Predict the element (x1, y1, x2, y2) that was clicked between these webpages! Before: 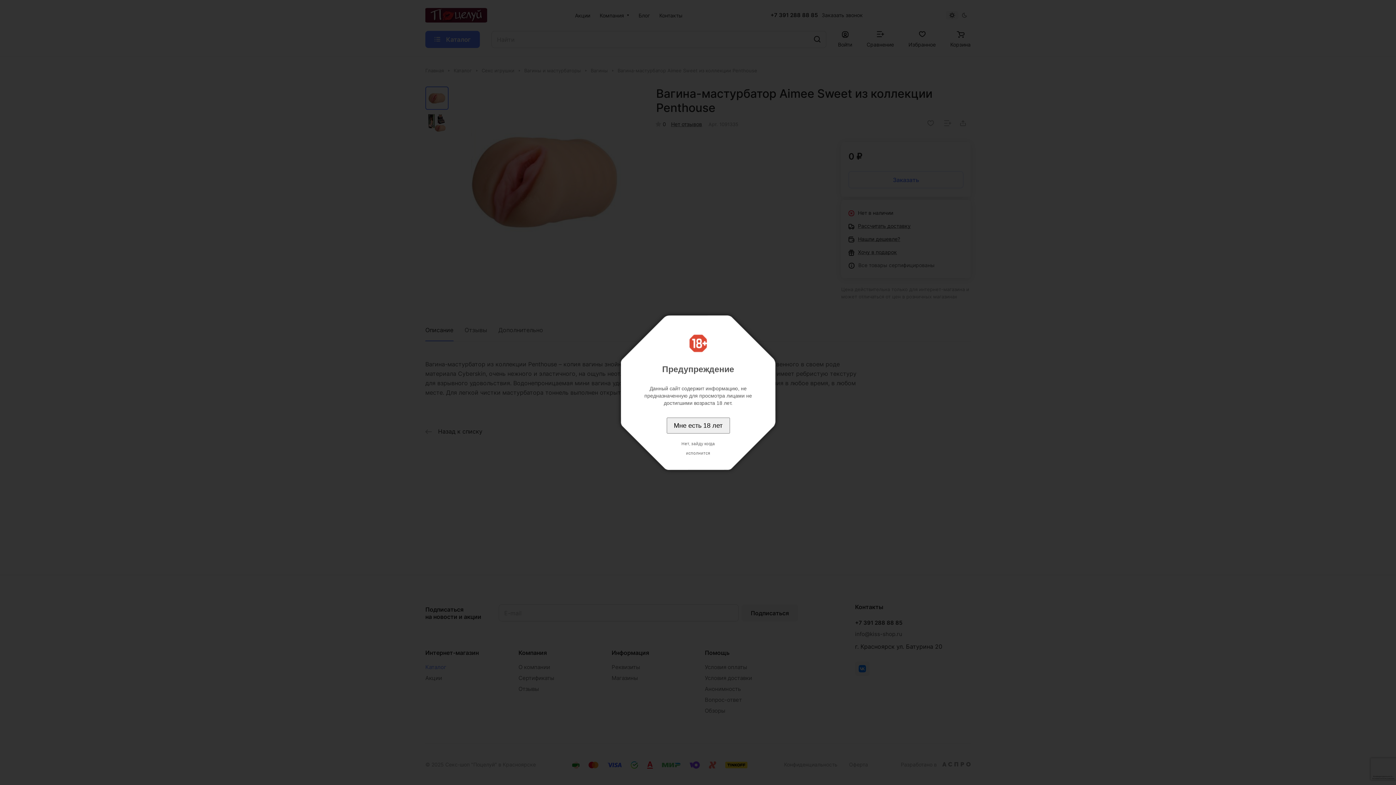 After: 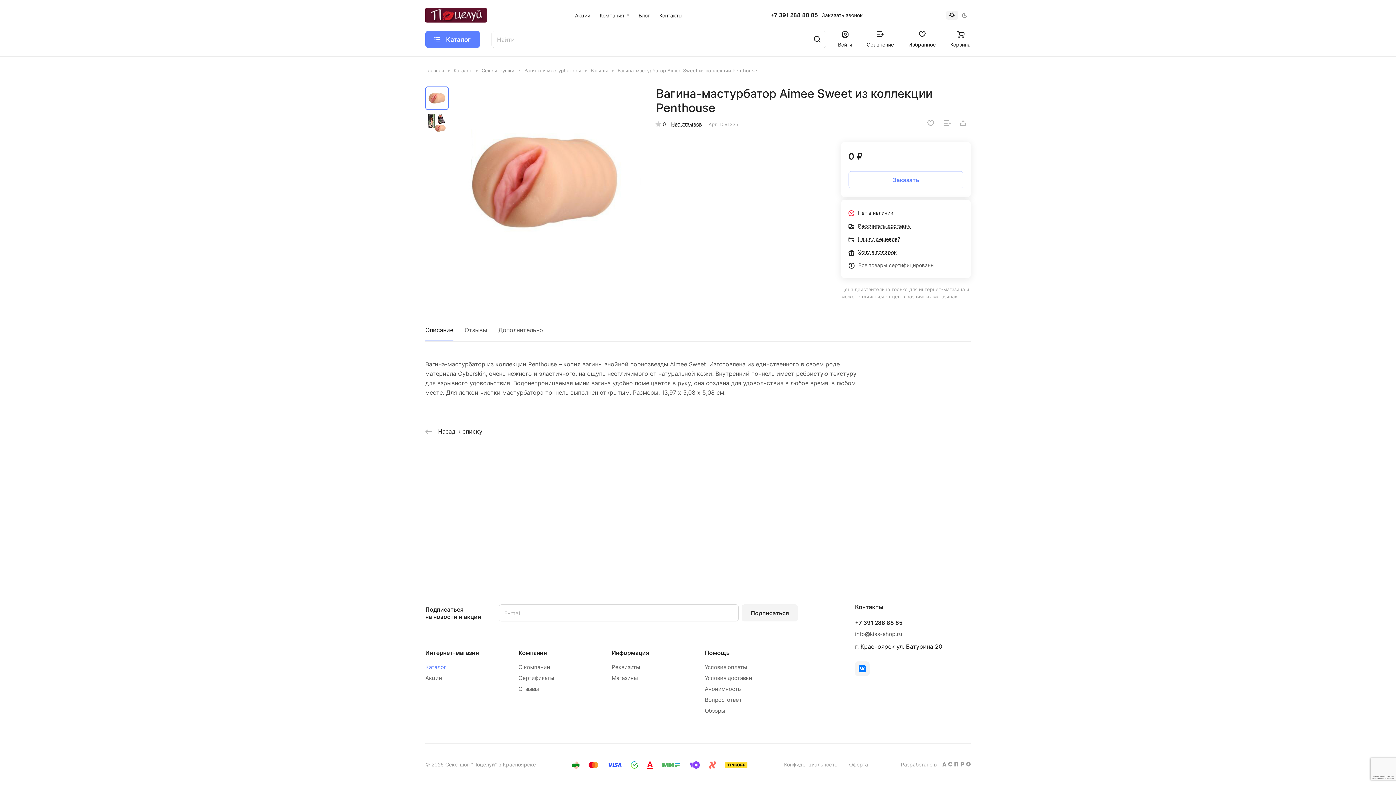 Action: label: Мне есть 18 лет bbox: (666, 417, 730, 433)